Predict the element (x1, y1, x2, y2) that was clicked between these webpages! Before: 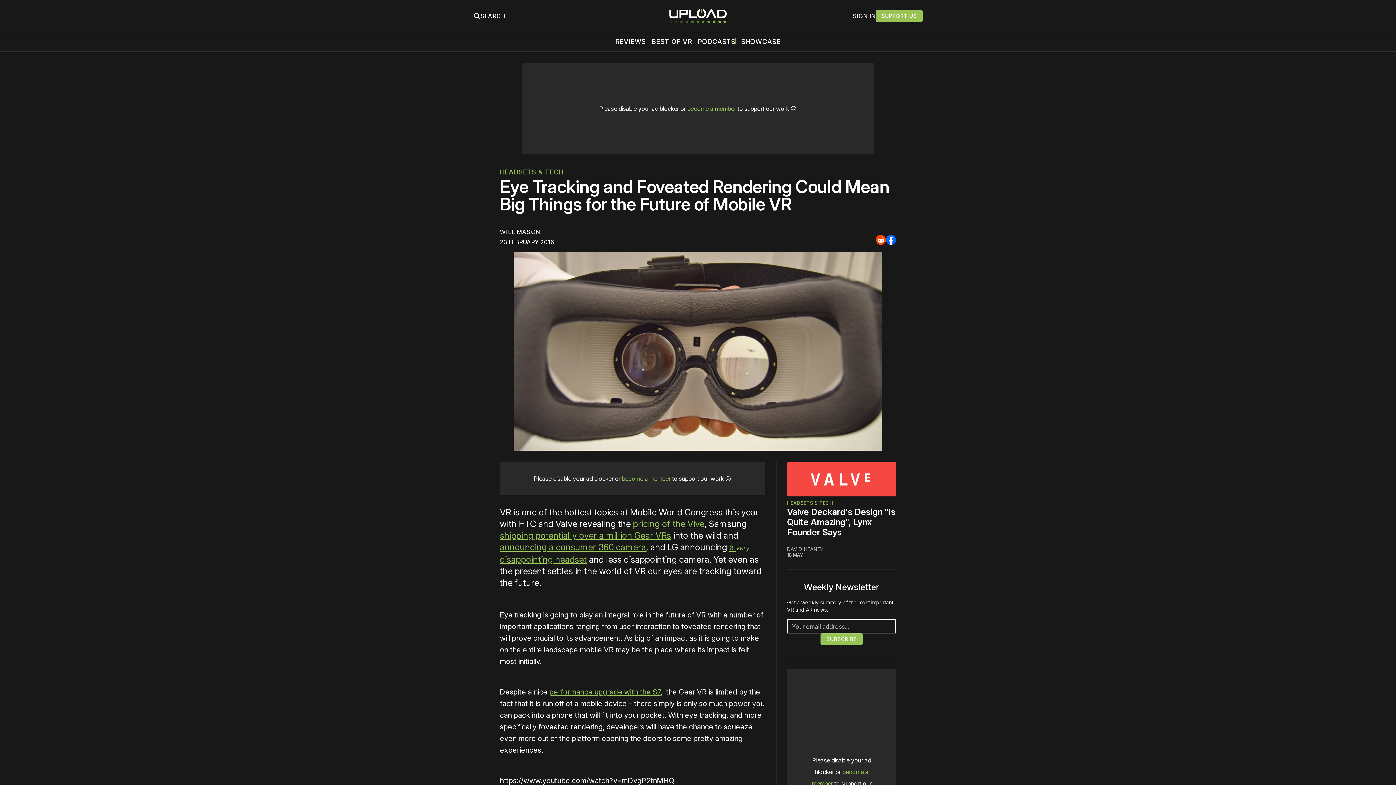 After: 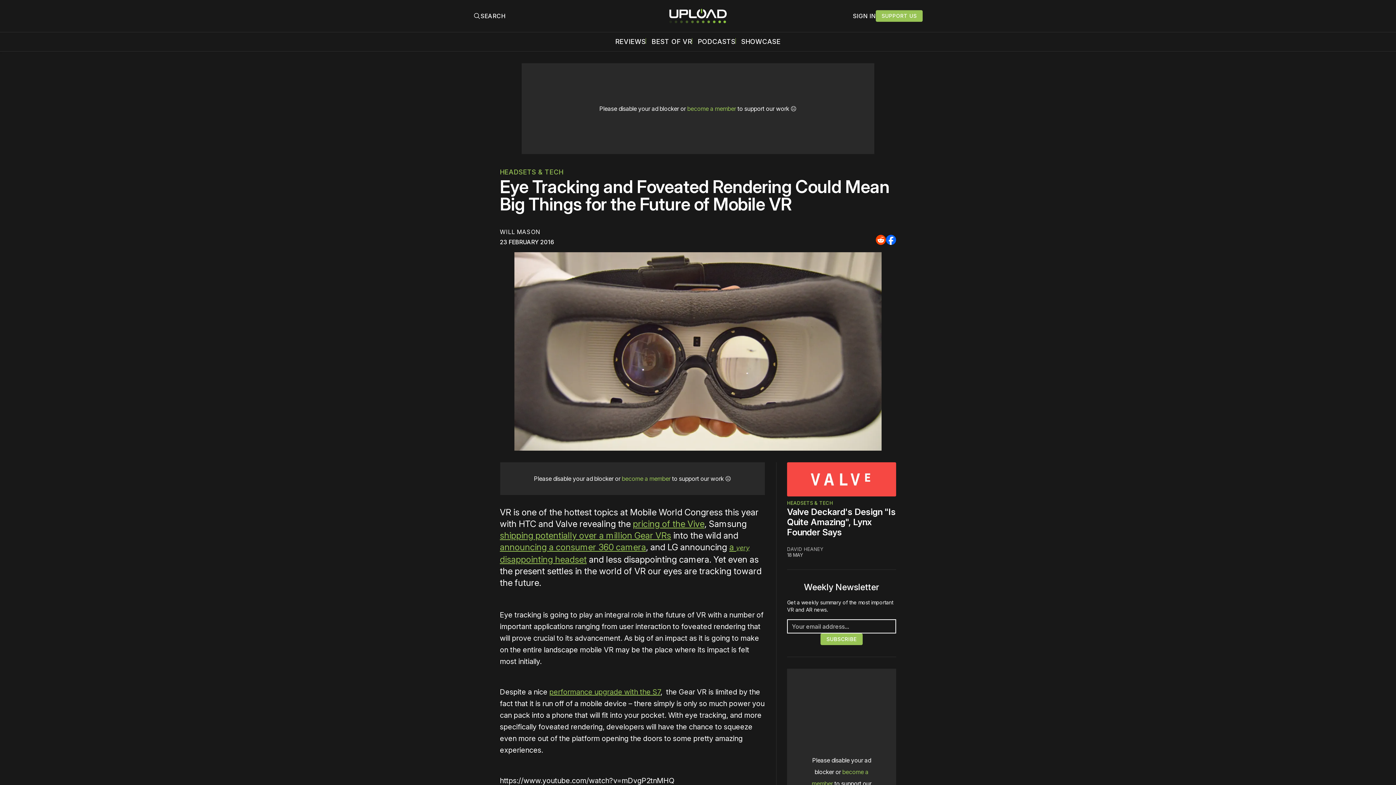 Action: bbox: (876, 234, 886, 245) label: Share to Reddit